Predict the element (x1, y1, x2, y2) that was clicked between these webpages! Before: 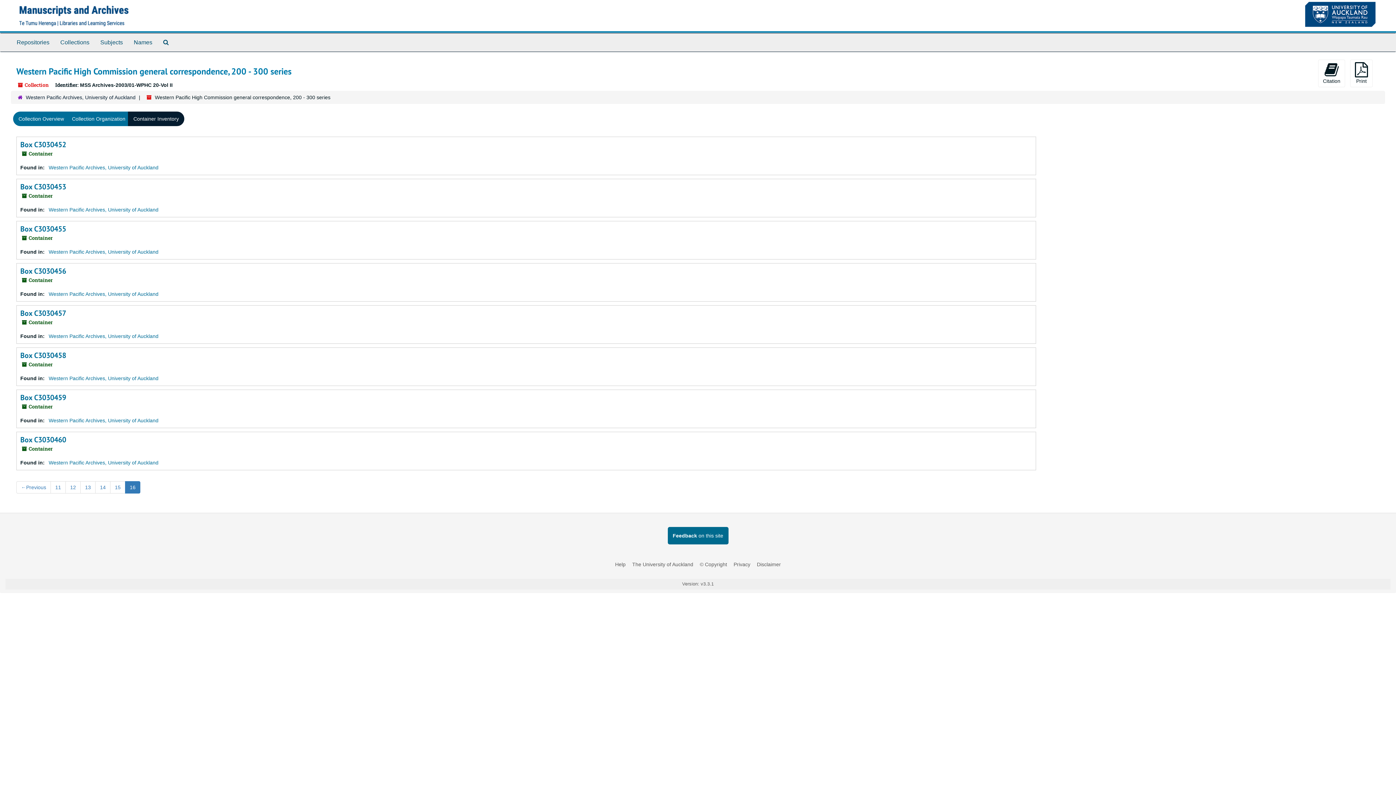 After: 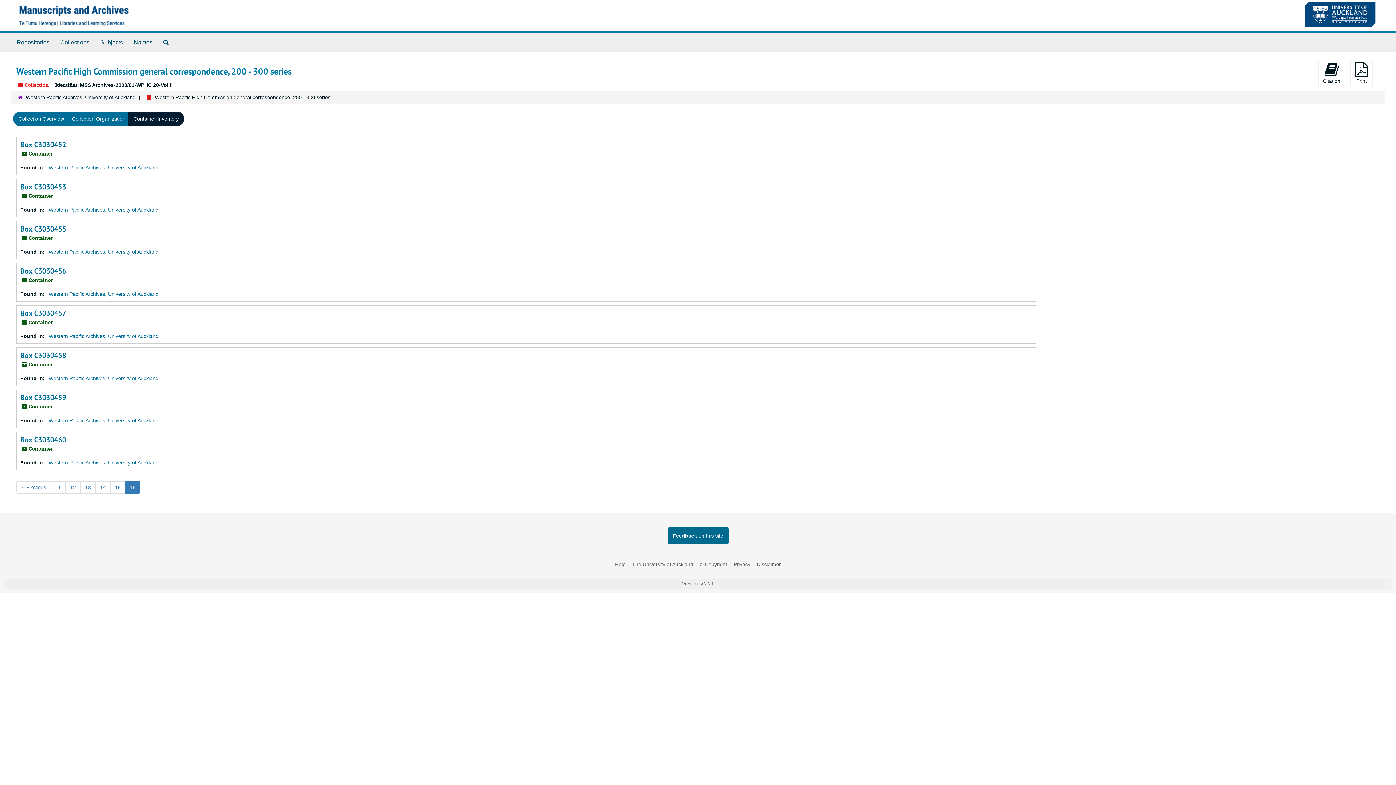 Action: label: Container Inventory bbox: (128, 111, 184, 126)